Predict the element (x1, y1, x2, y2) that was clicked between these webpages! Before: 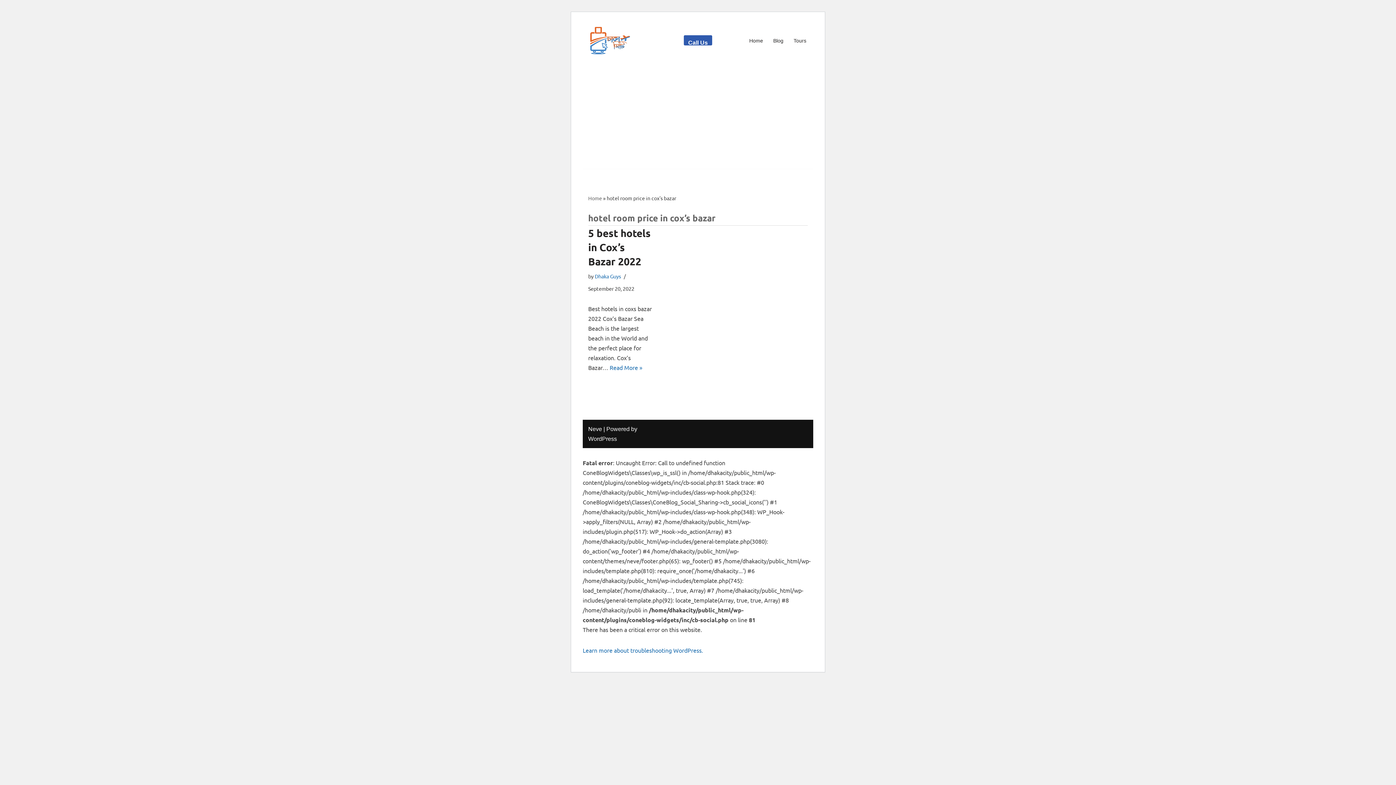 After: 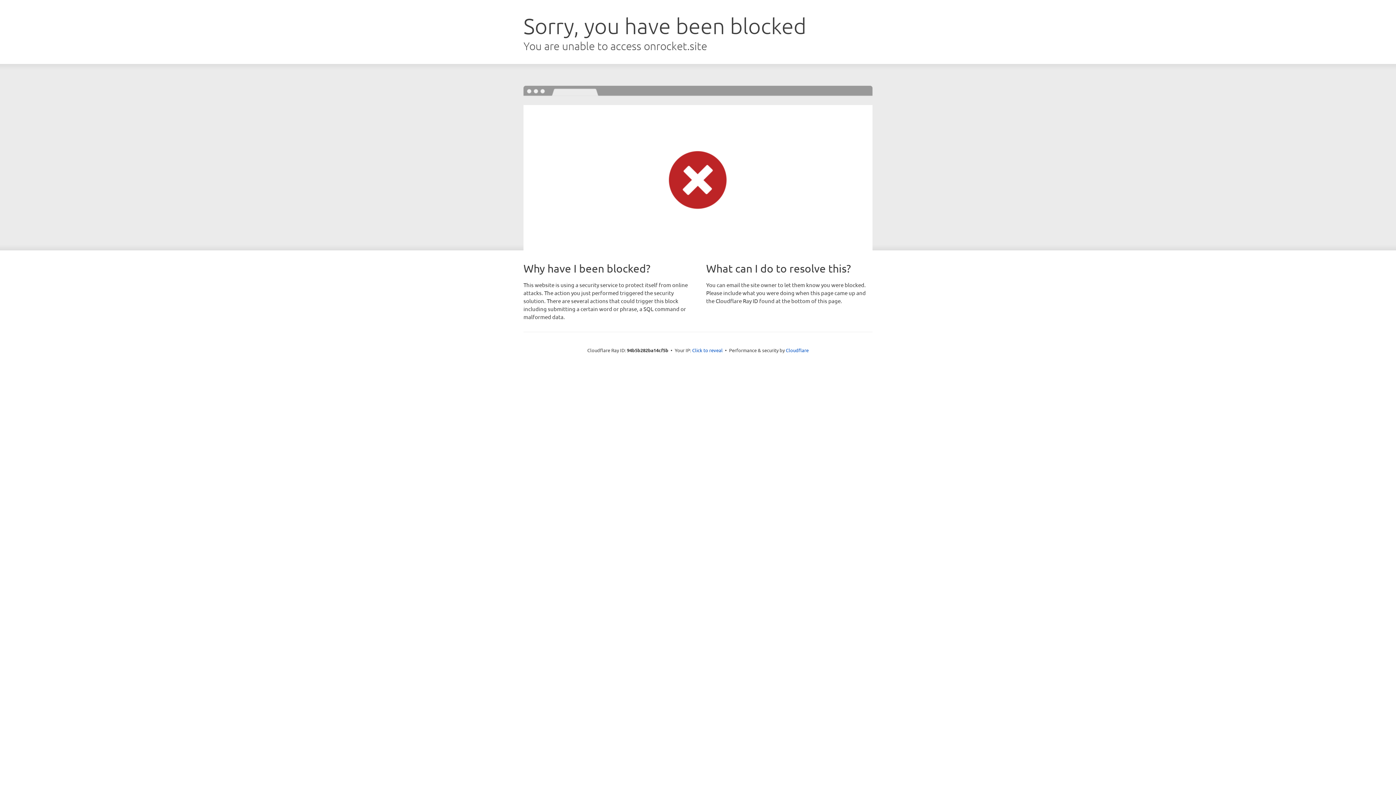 Action: bbox: (588, 426, 602, 432) label: Neve